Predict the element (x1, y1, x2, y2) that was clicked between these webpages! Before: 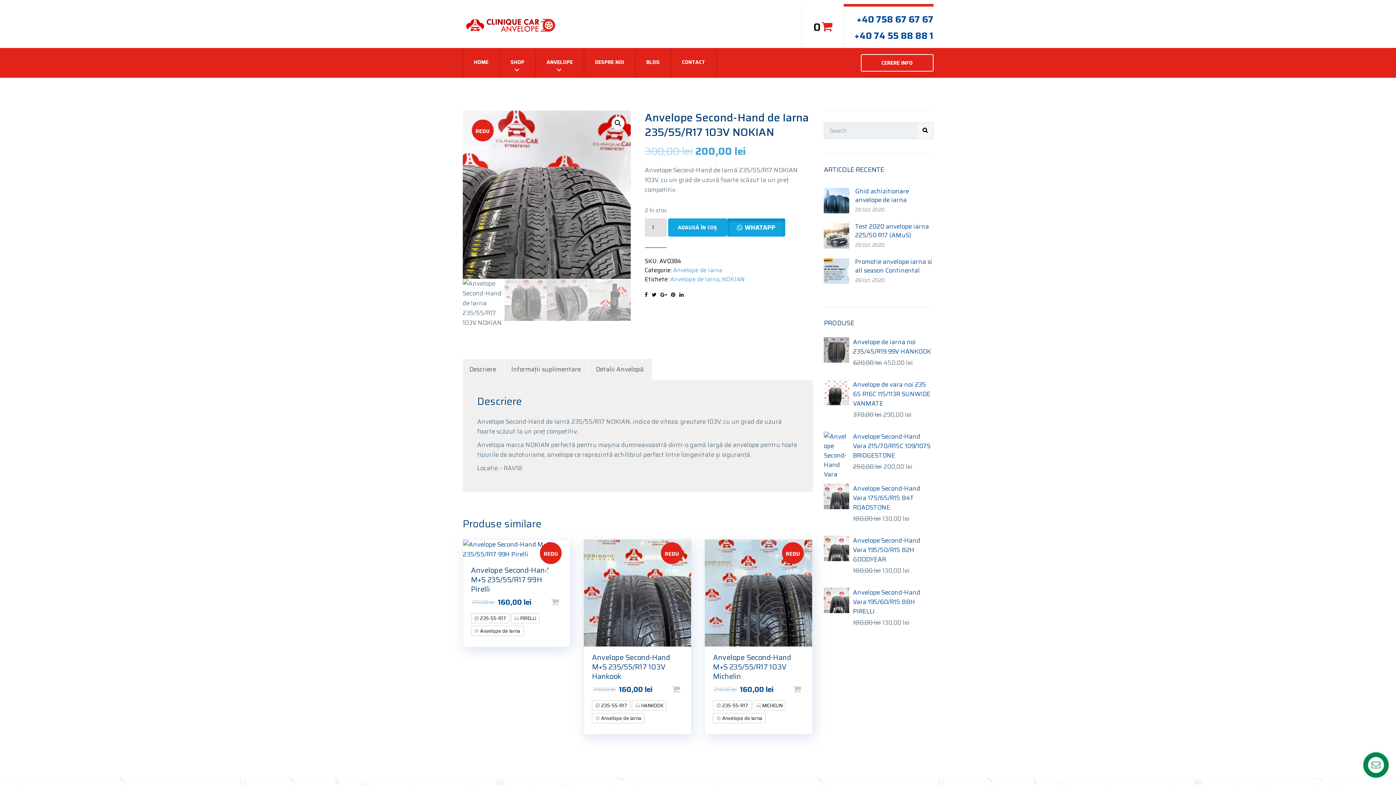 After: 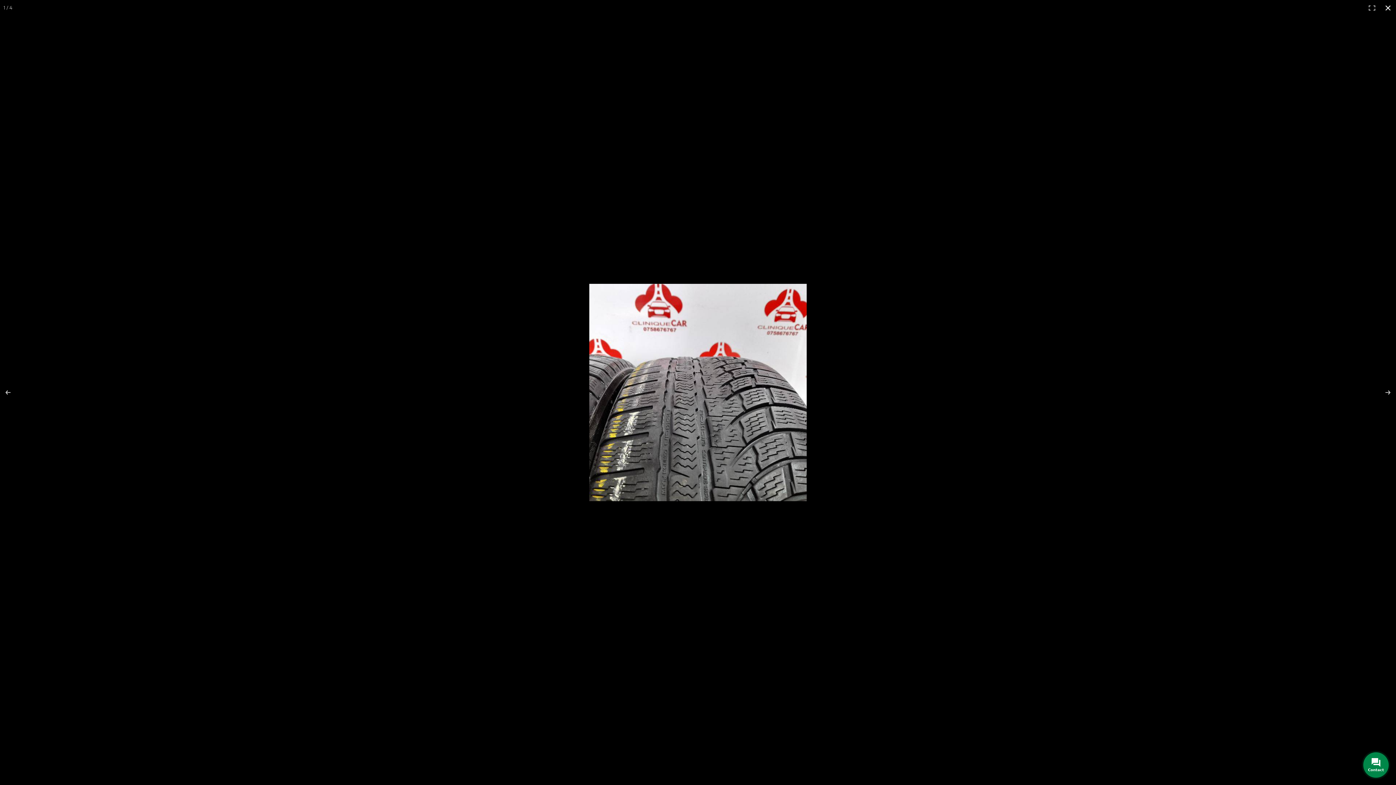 Action: label: Vezi galeria cu imagini pe ecran întreg bbox: (611, 116, 624, 129)